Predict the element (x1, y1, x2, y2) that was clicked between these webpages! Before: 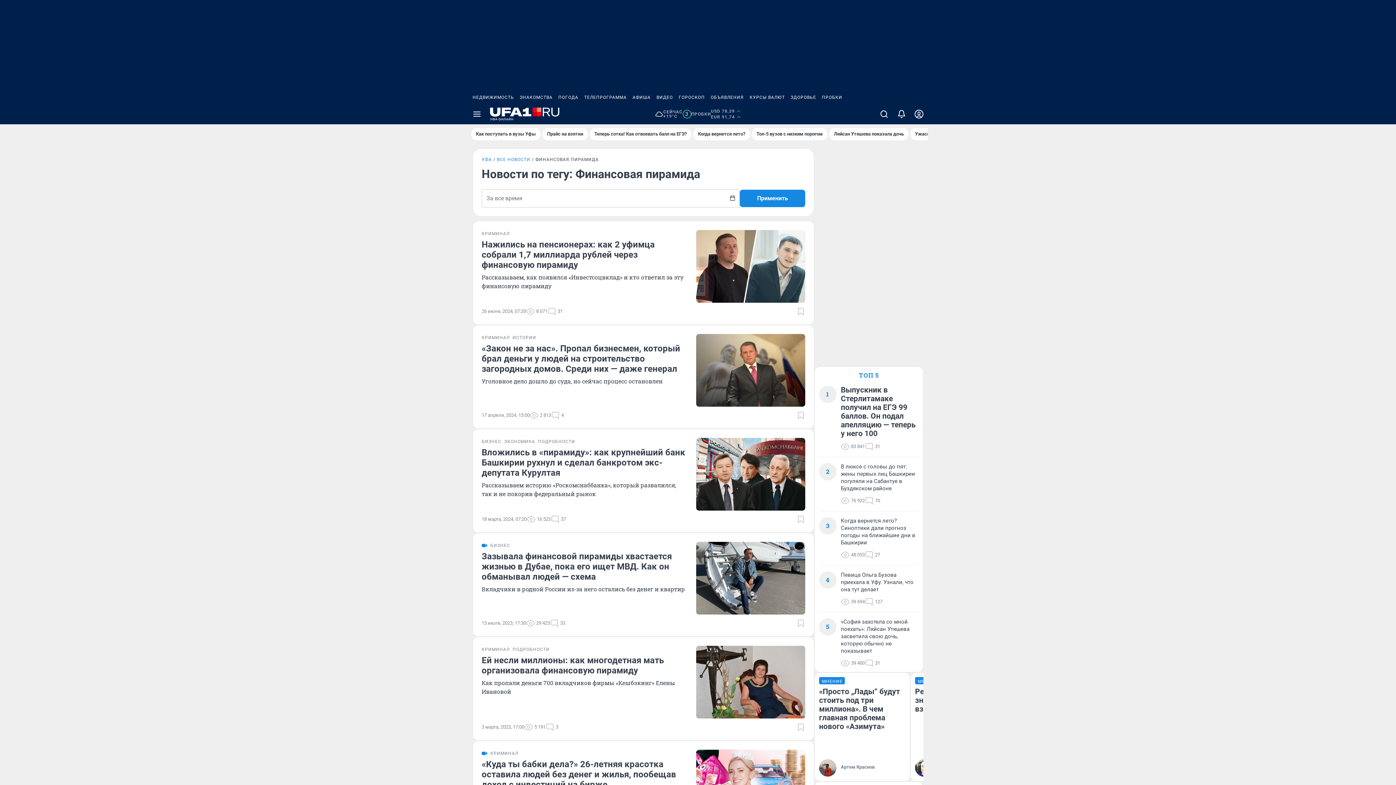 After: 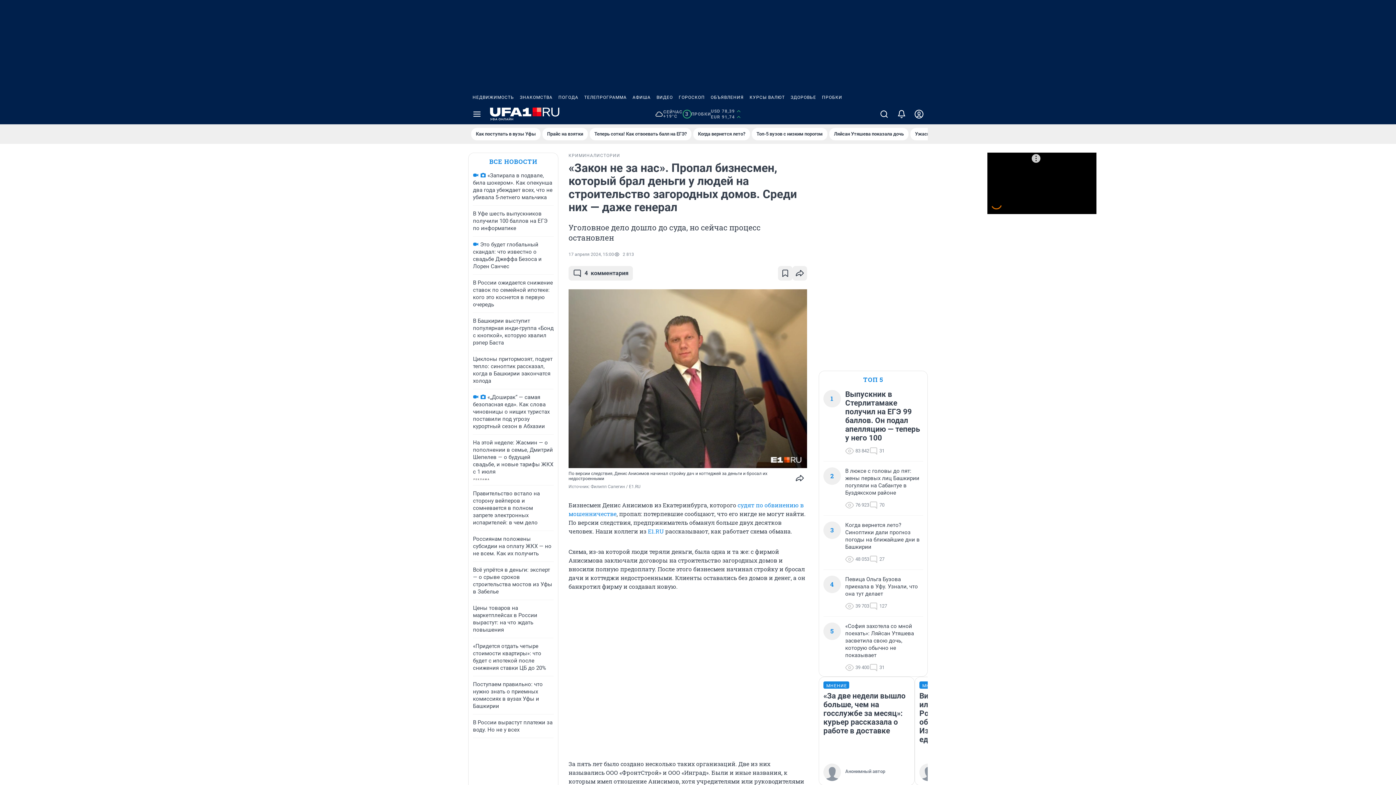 Action: bbox: (696, 334, 805, 406)